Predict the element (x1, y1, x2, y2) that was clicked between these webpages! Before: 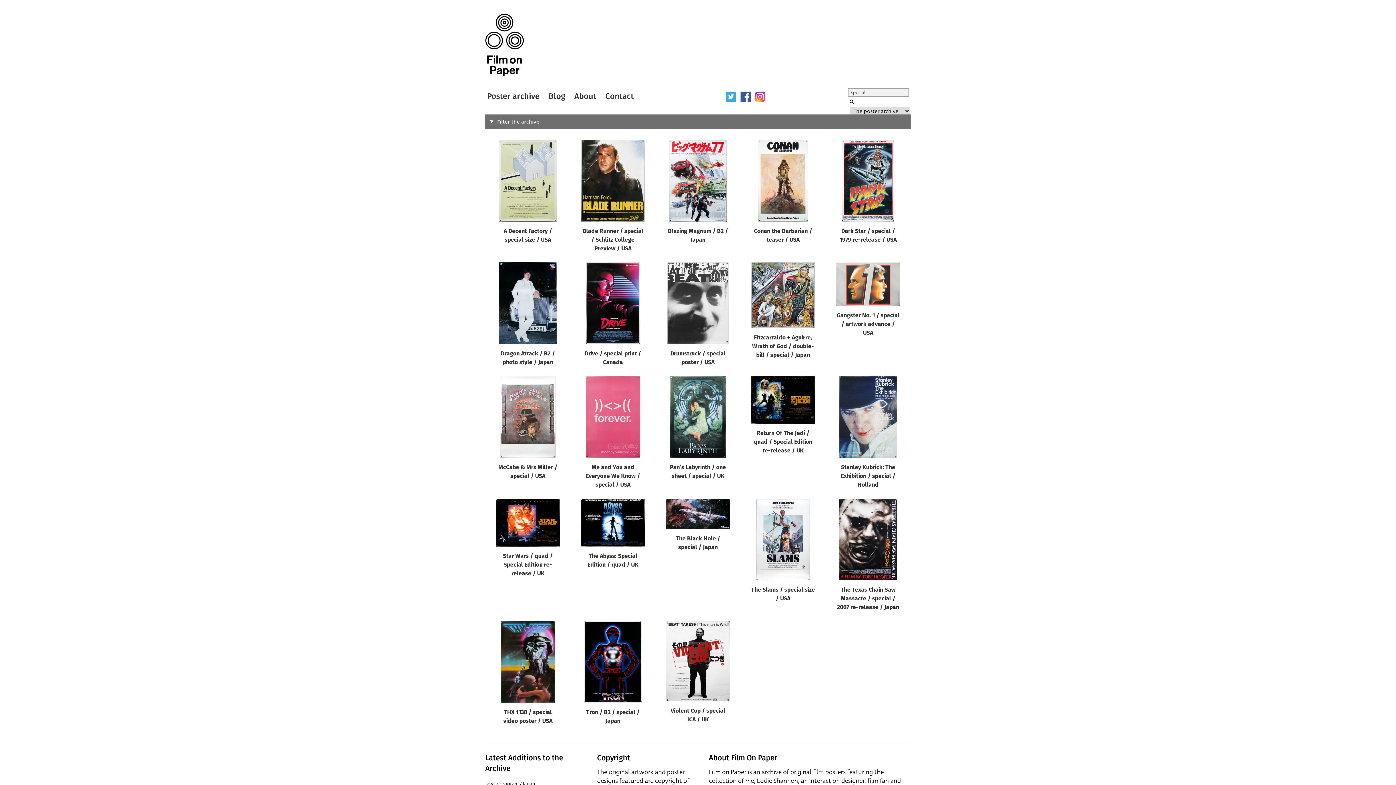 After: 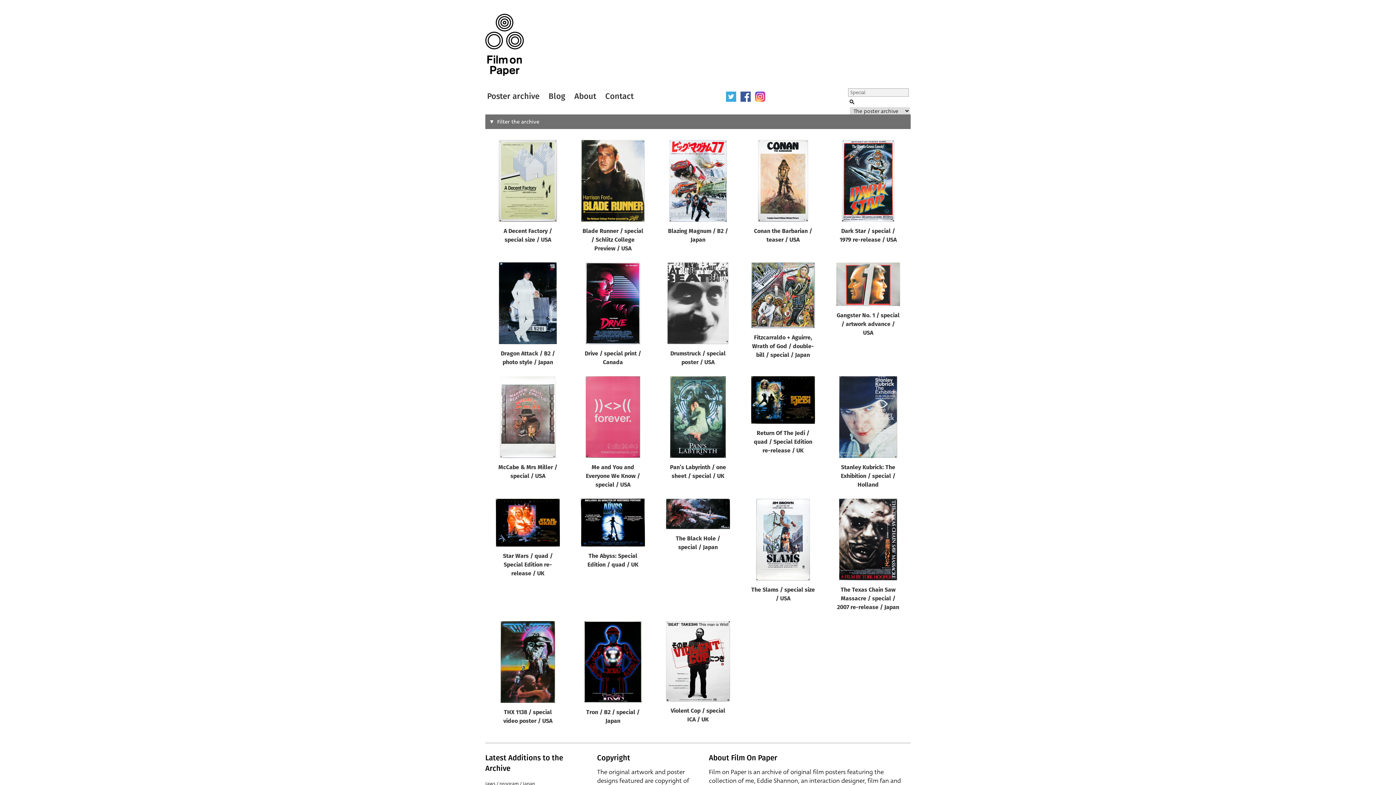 Action: bbox: (726, 91, 736, 101)